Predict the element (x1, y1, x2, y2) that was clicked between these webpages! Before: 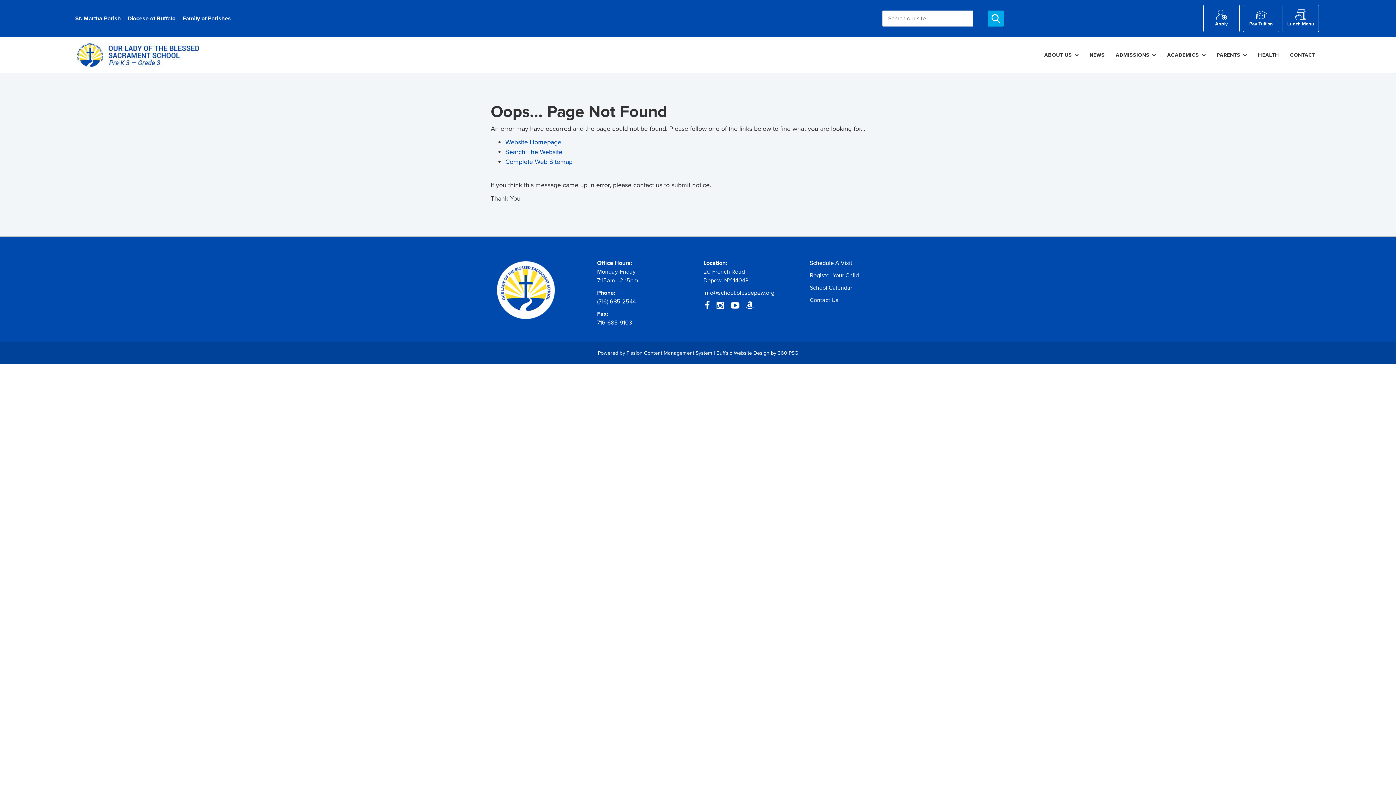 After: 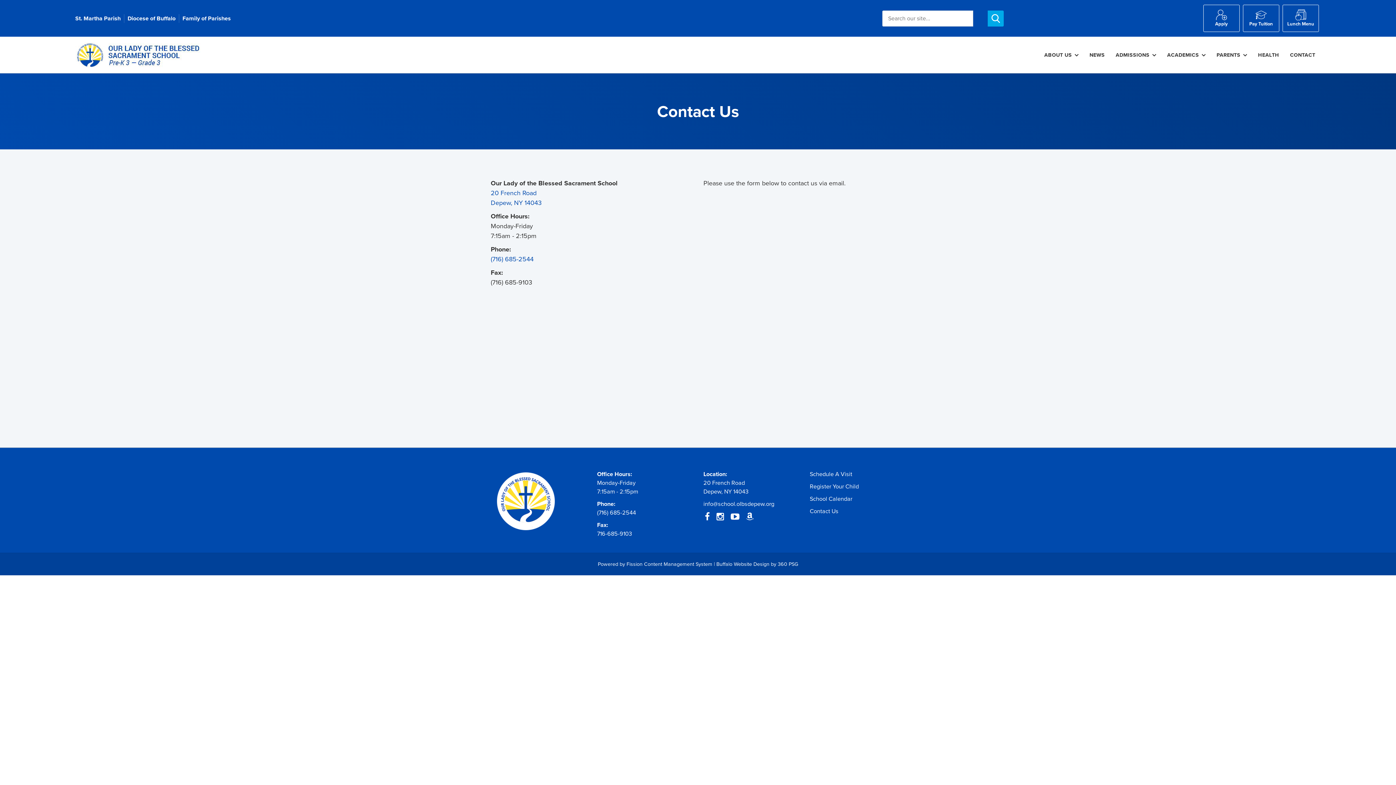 Action: bbox: (810, 296, 838, 304) label: Contact Us